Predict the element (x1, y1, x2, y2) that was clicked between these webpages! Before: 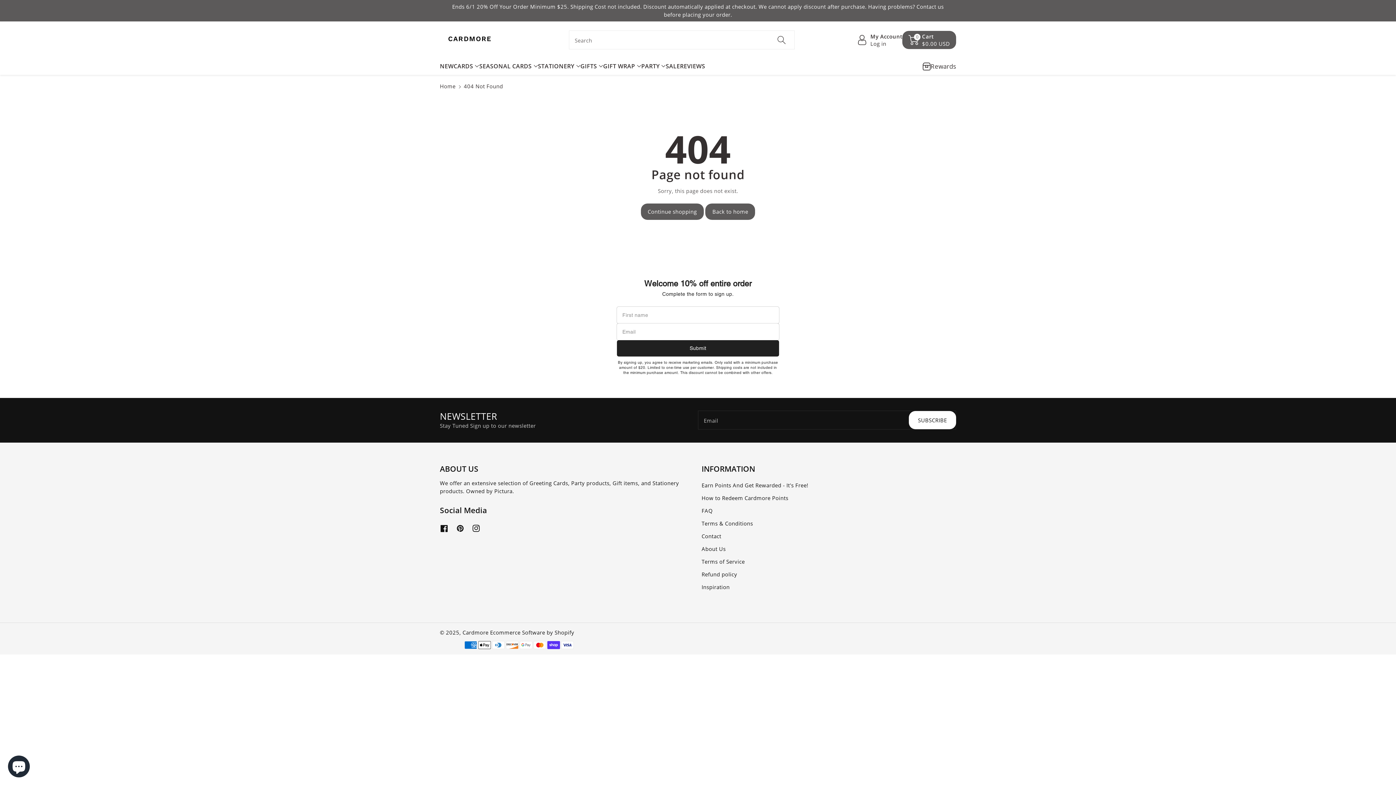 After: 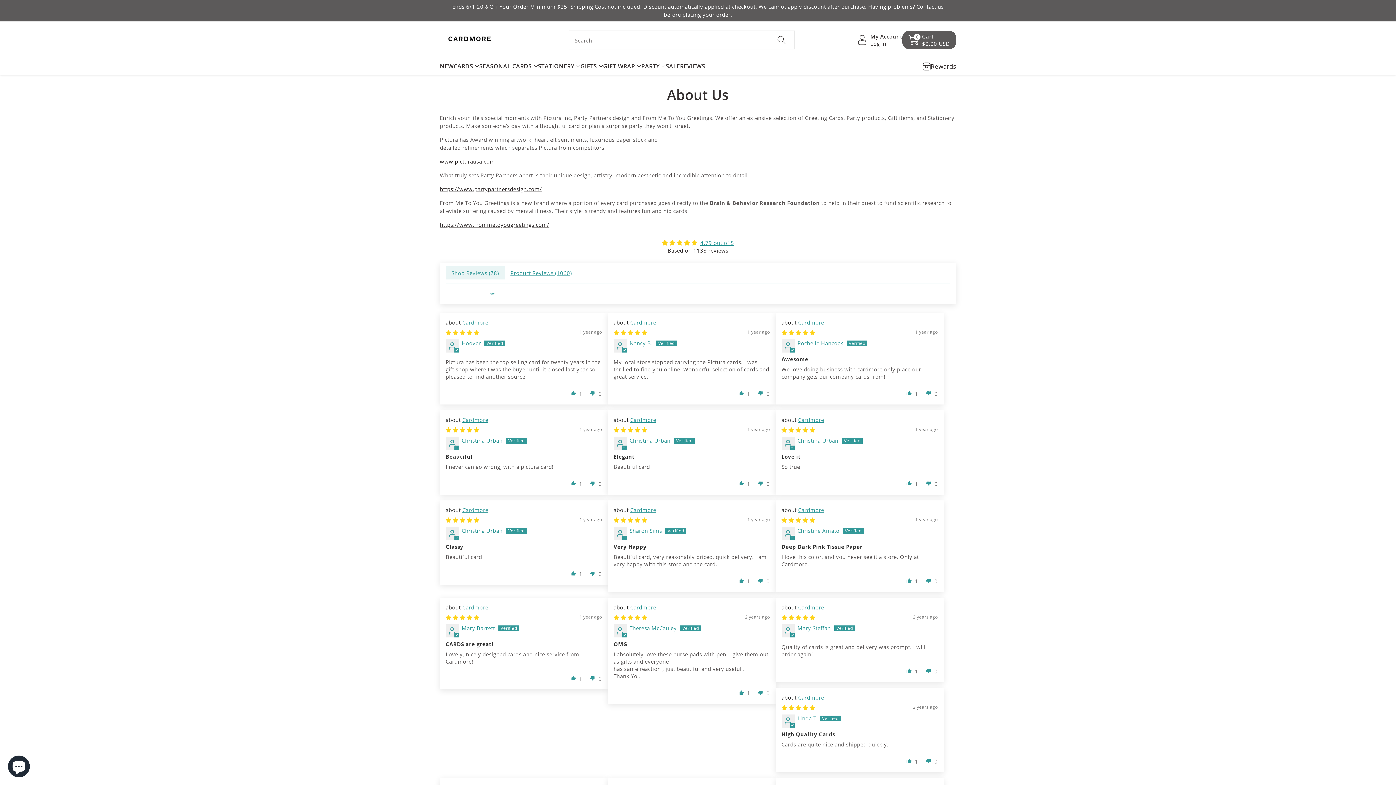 Action: bbox: (701, 545, 725, 552) label: About Us